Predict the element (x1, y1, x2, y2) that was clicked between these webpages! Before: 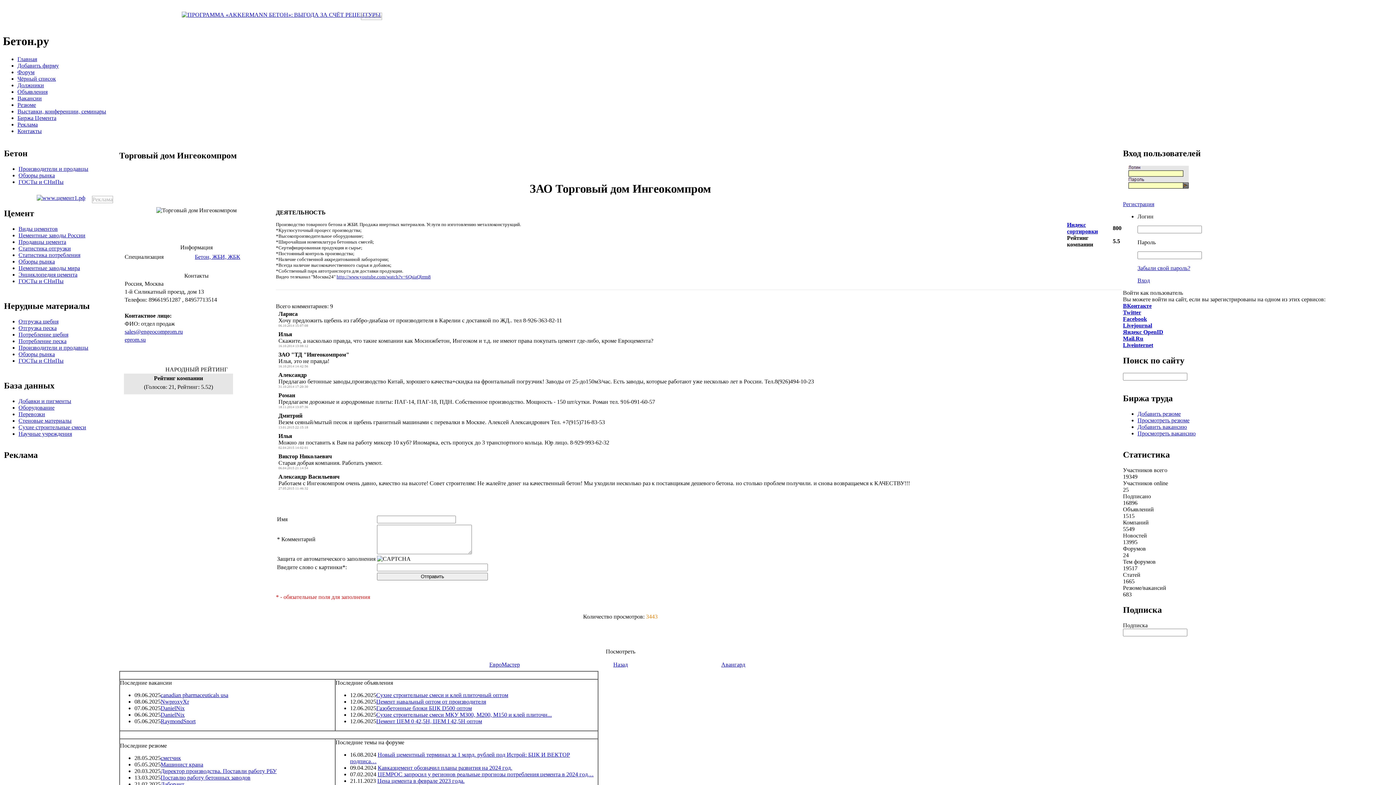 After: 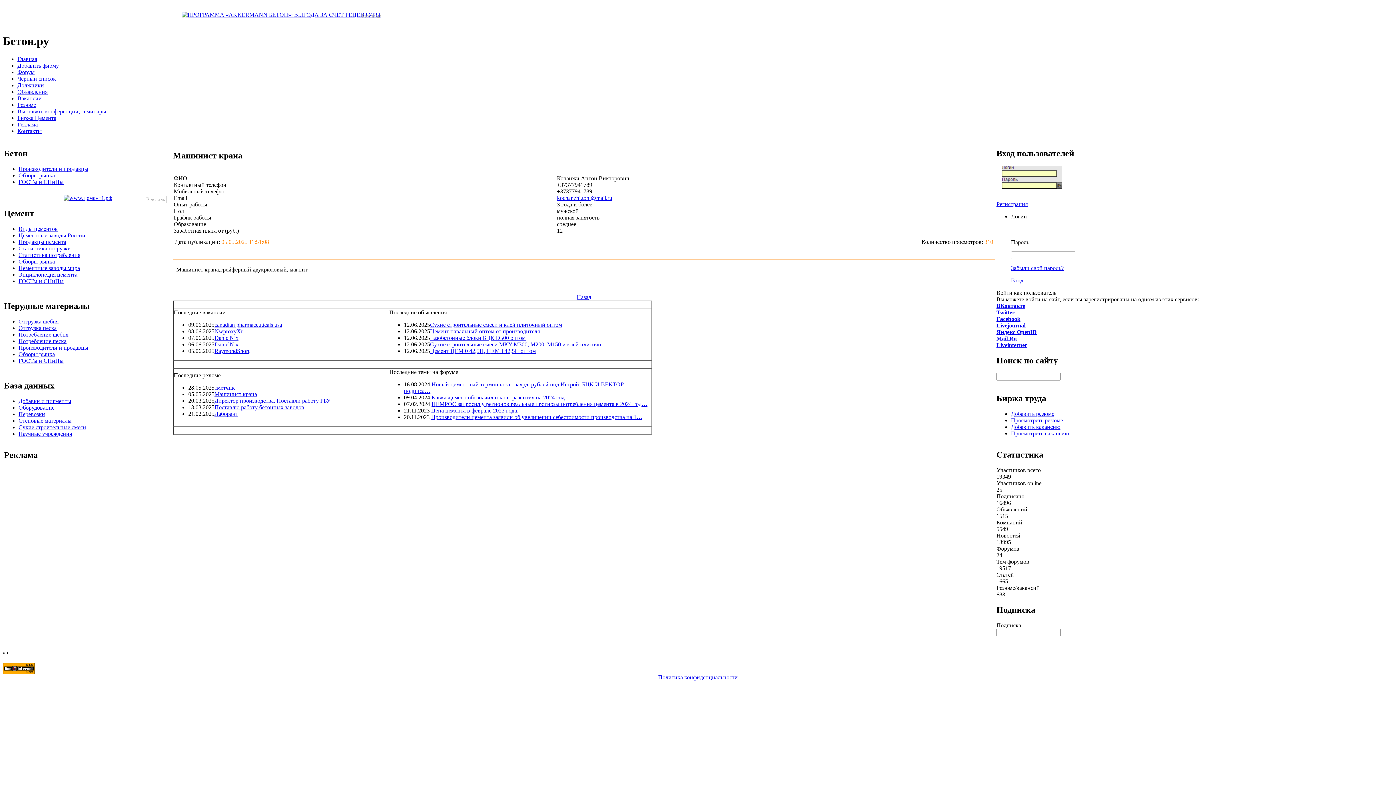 Action: bbox: (160, 761, 203, 767) label: Машинист крана